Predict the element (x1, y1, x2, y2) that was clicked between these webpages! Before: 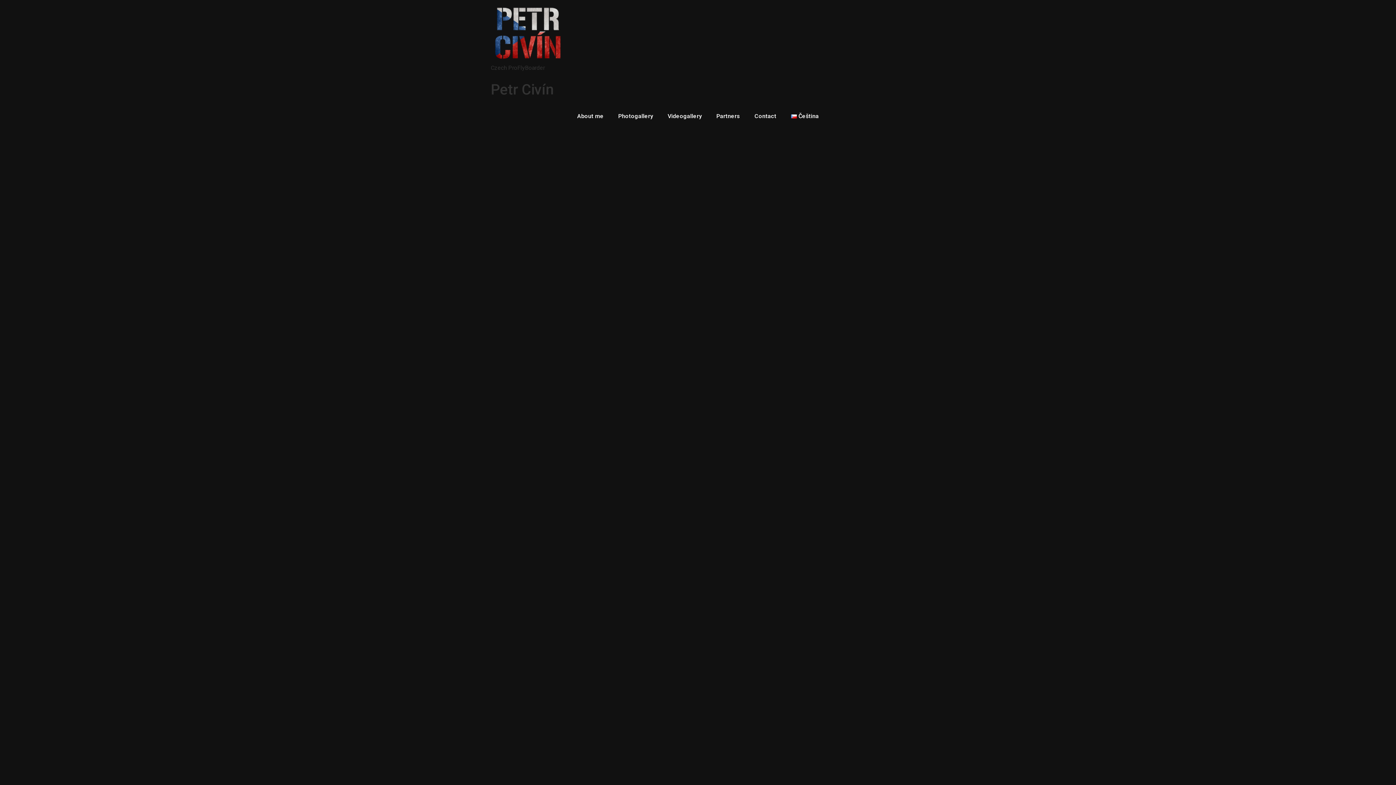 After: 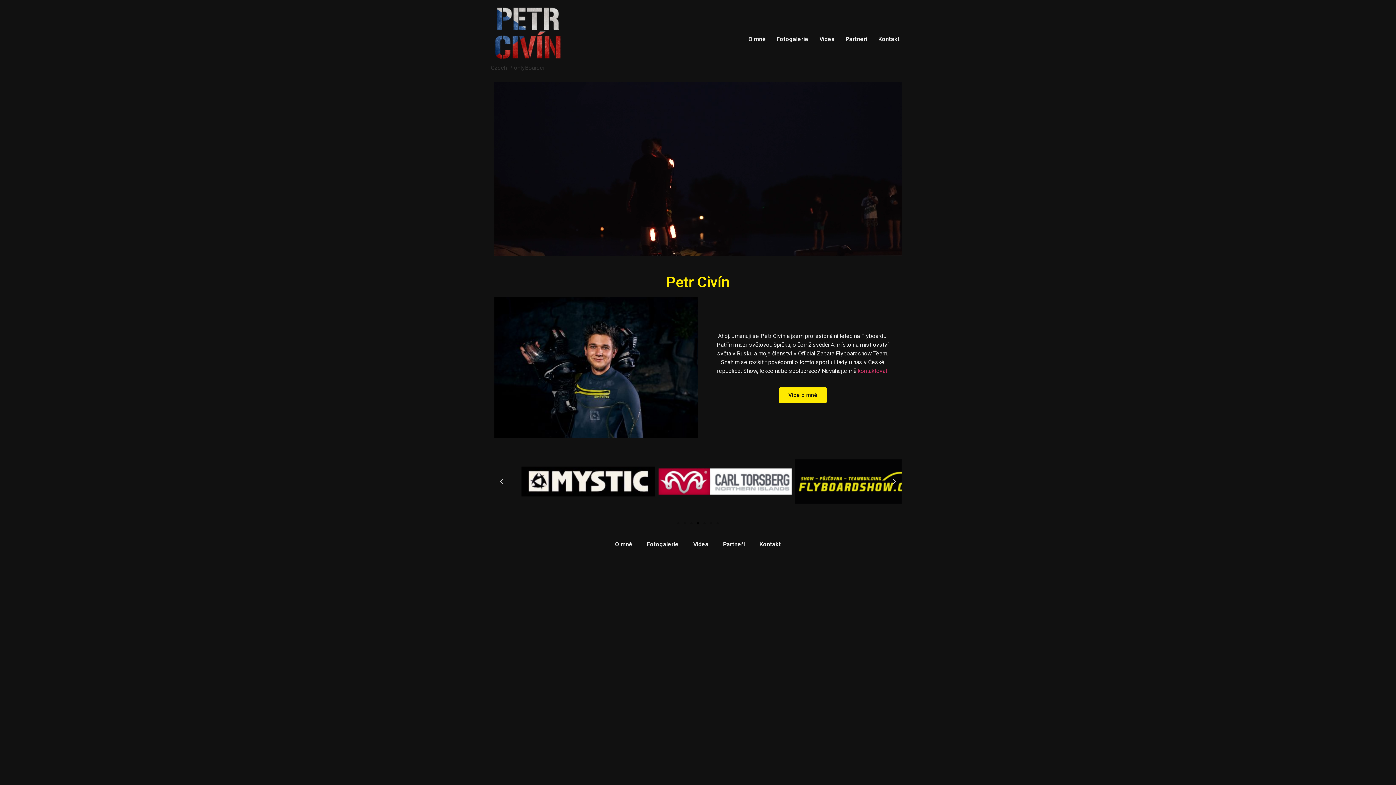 Action: bbox: (783, 108, 826, 124) label: Čeština